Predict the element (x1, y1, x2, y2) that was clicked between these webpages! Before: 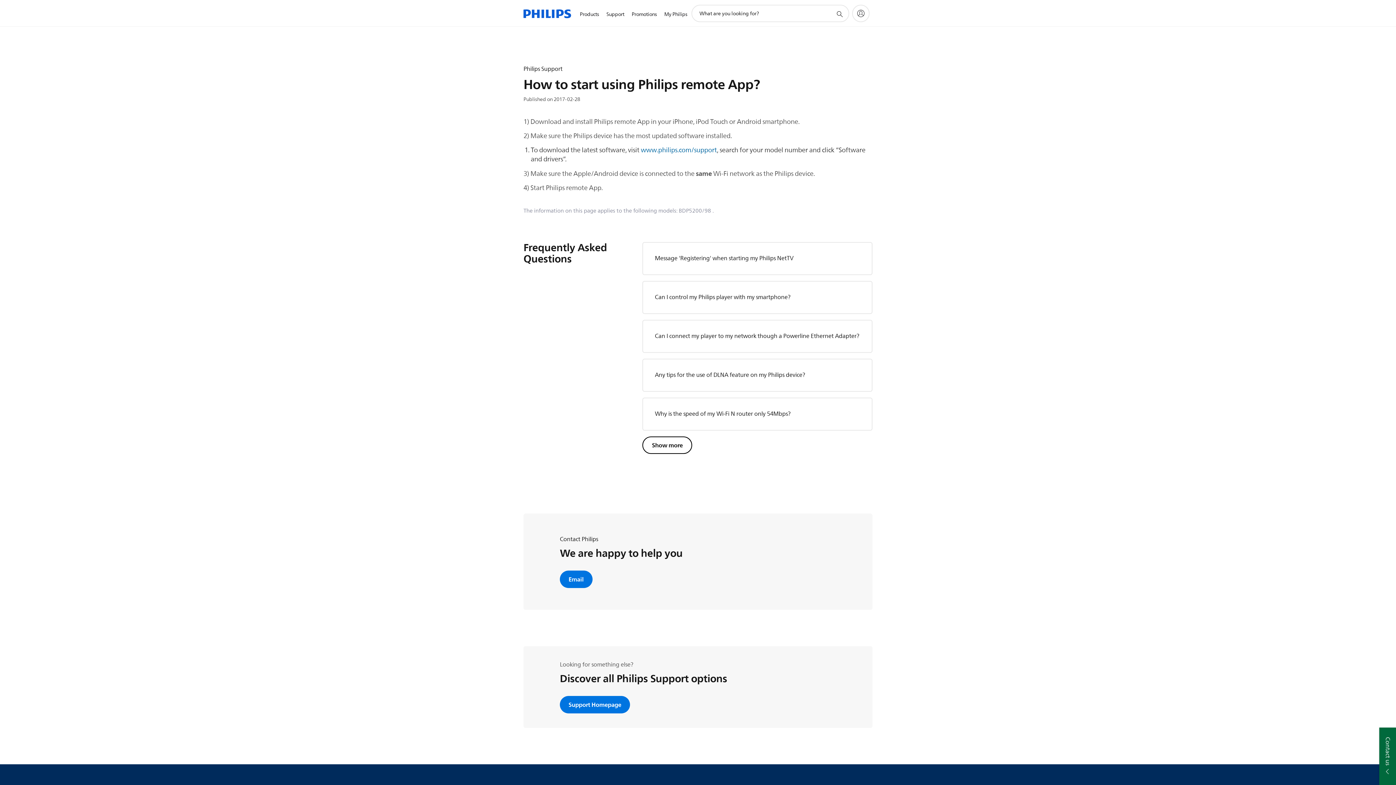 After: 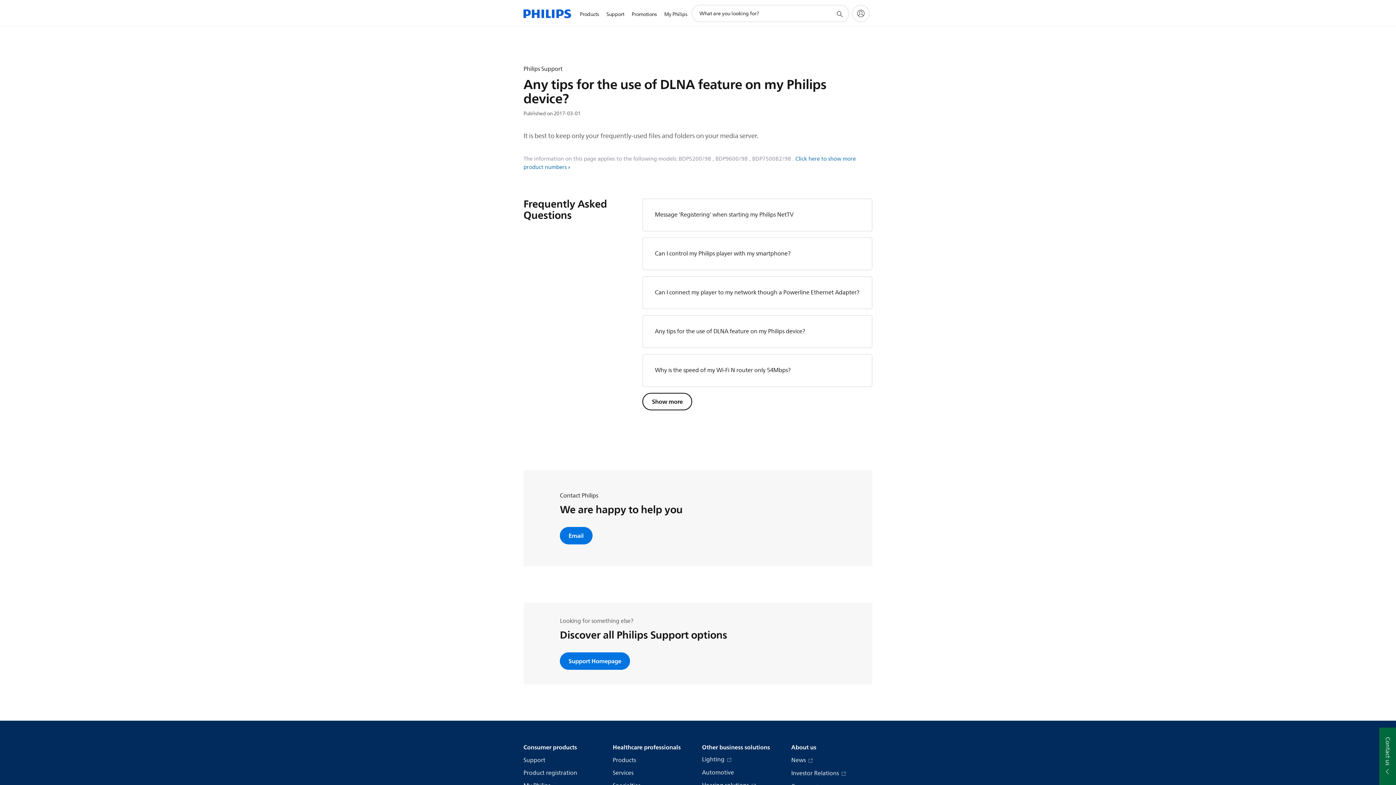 Action: label: Any tips for the use of DLNA feature on my Philips device? bbox: (655, 370, 805, 380)